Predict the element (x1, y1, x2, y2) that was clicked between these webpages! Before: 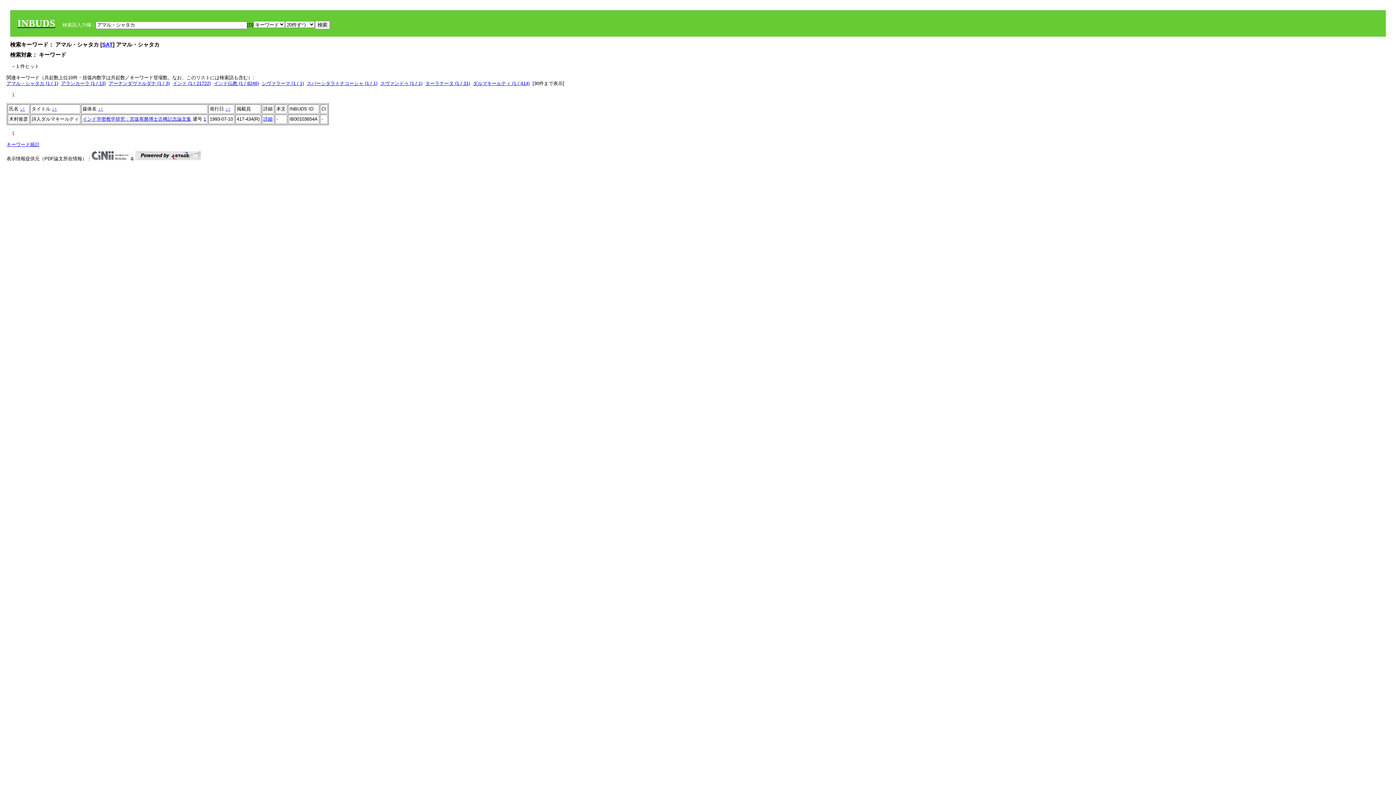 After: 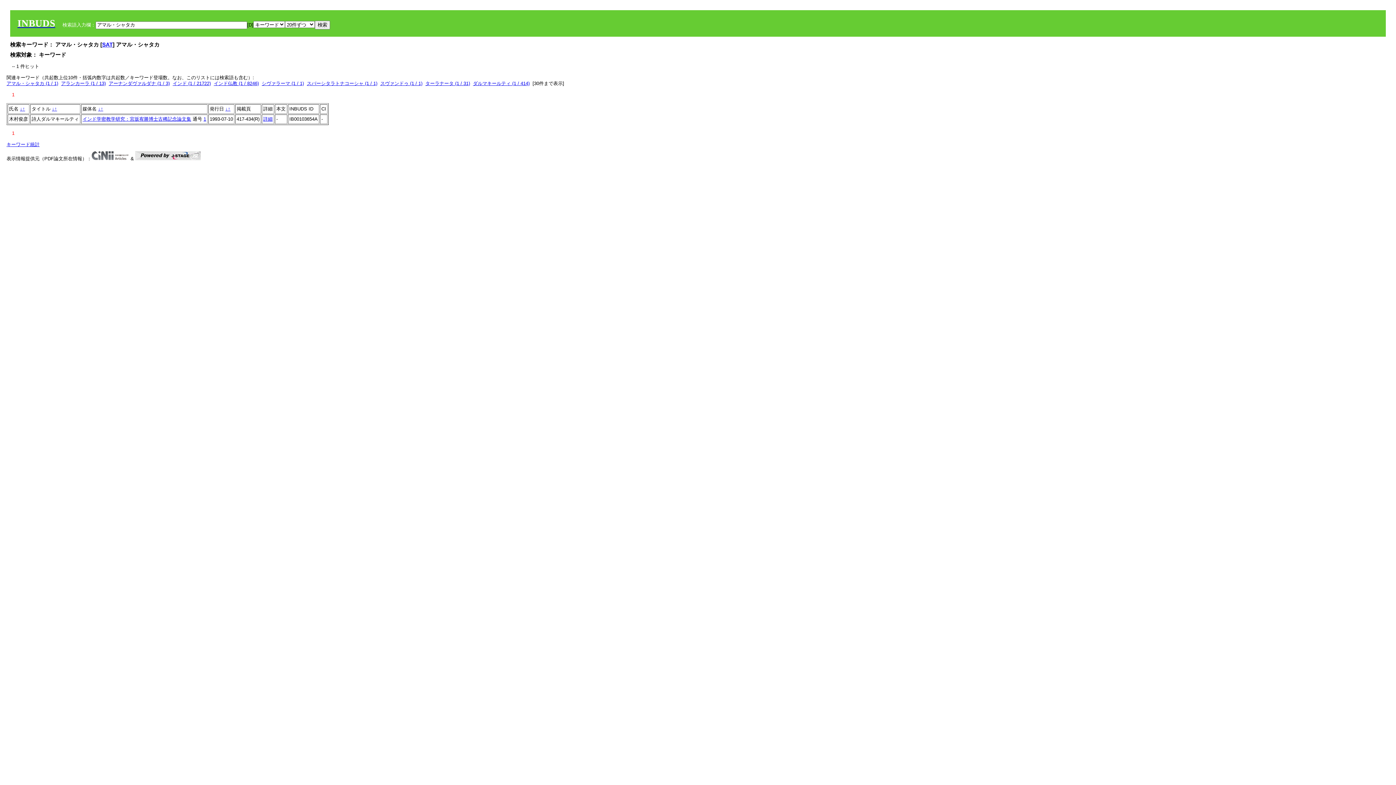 Action: bbox: (52, 106, 54, 111) label: ↓